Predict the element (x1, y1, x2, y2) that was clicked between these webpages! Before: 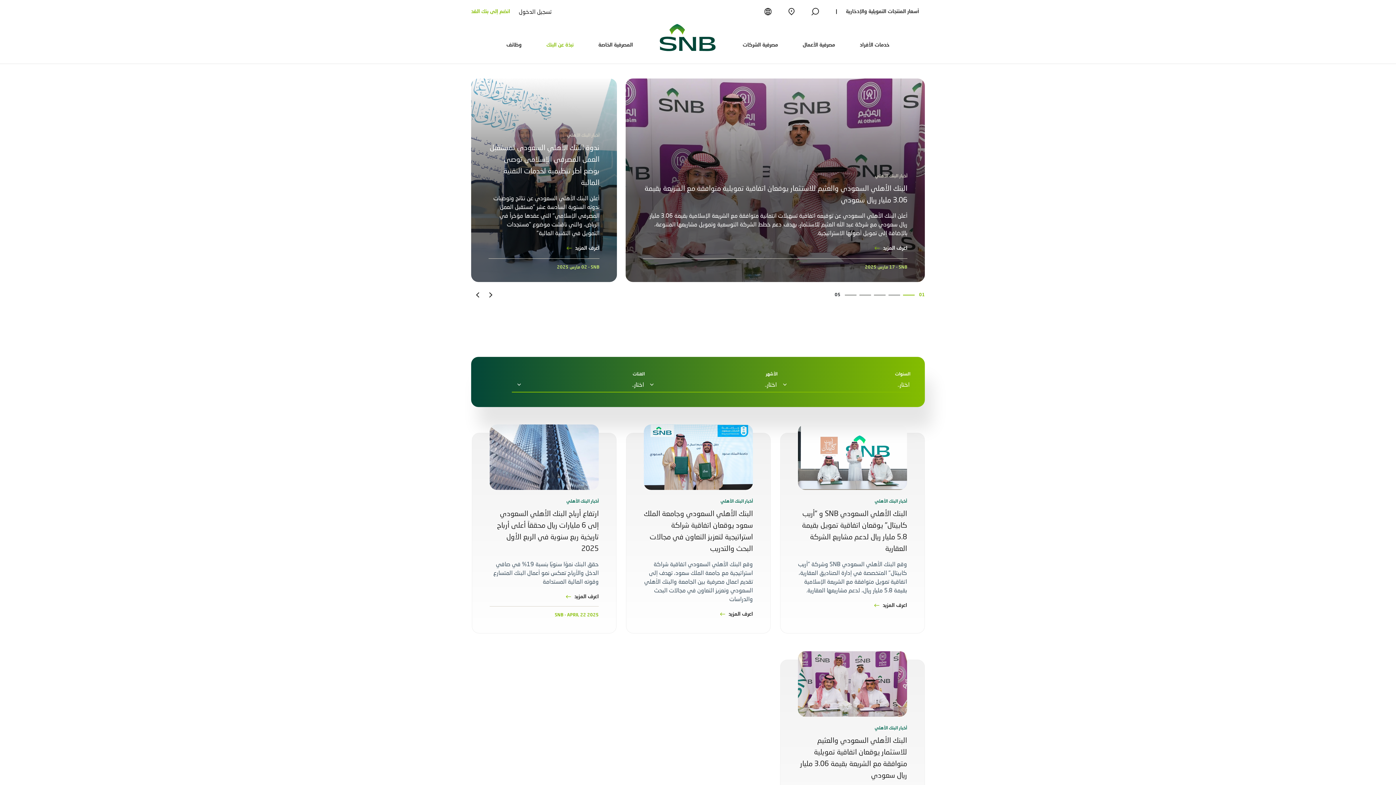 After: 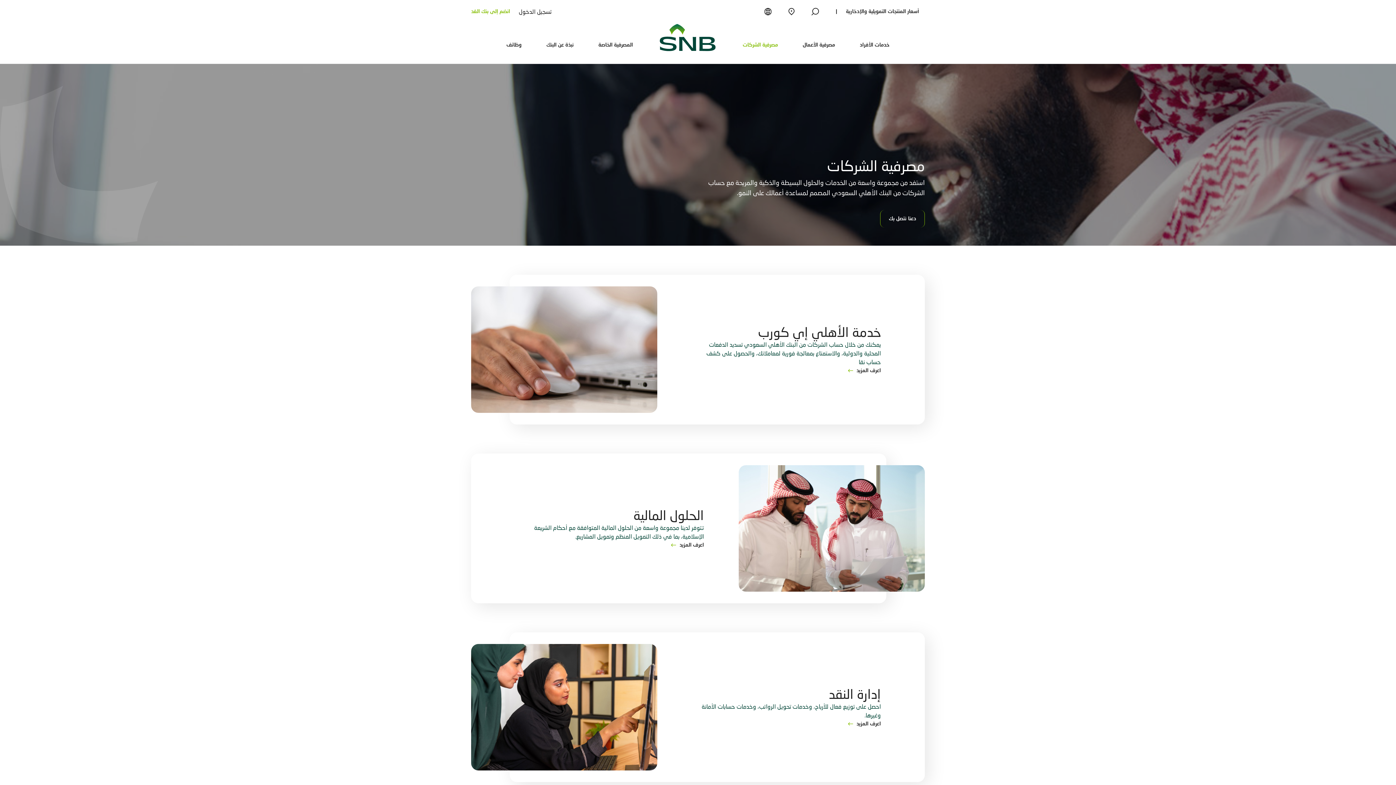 Action: label: مصرفية الشركات bbox: (739, 38, 781, 57)